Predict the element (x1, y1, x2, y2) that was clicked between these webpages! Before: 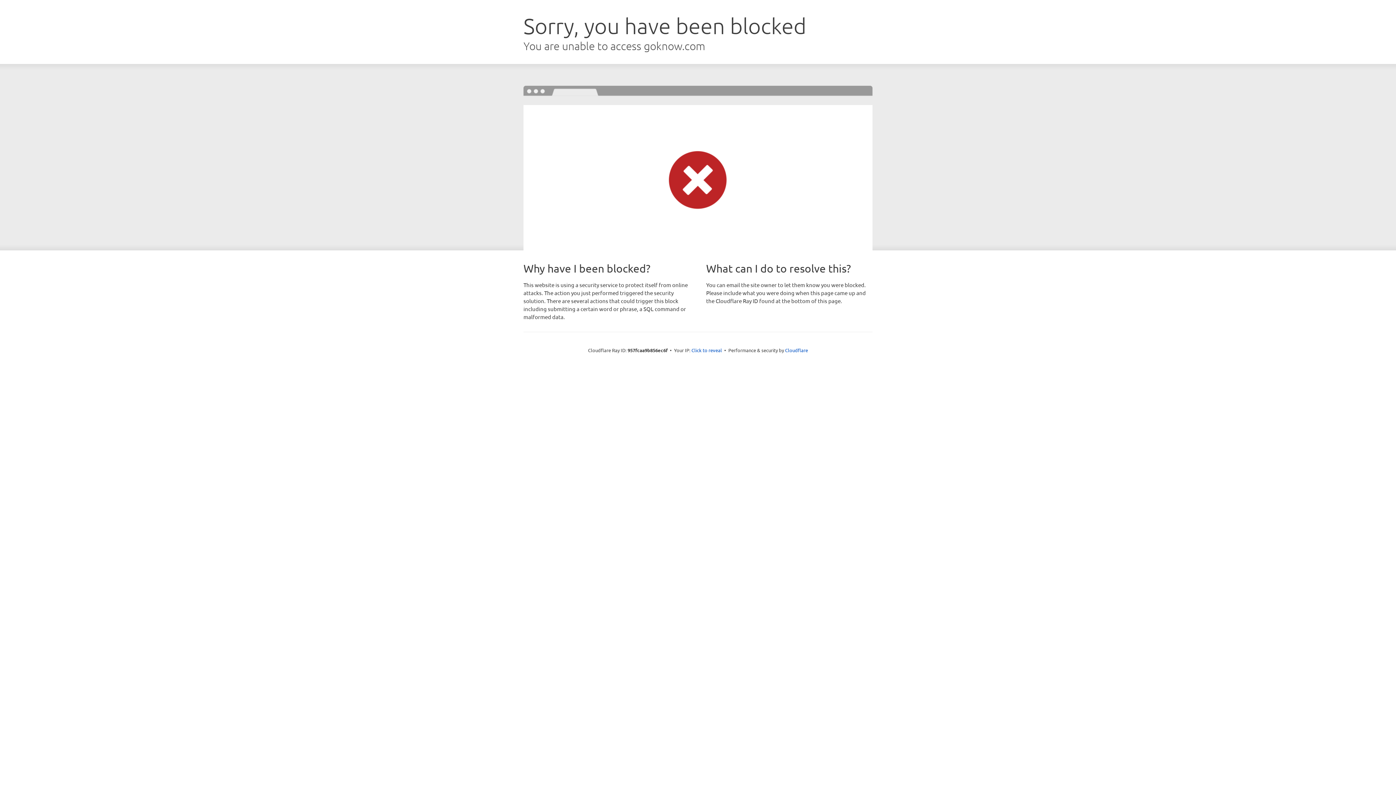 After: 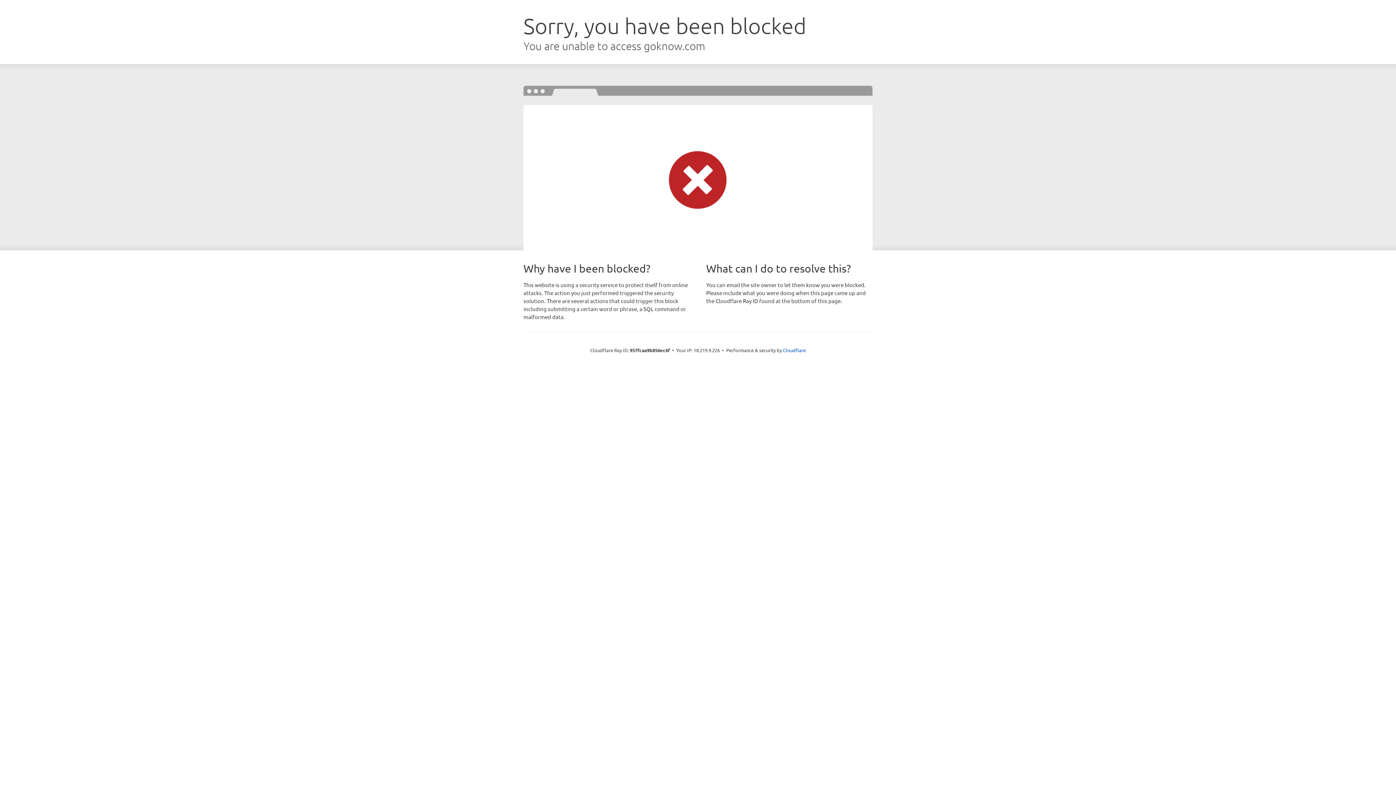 Action: label: Click to reveal bbox: (691, 346, 722, 353)